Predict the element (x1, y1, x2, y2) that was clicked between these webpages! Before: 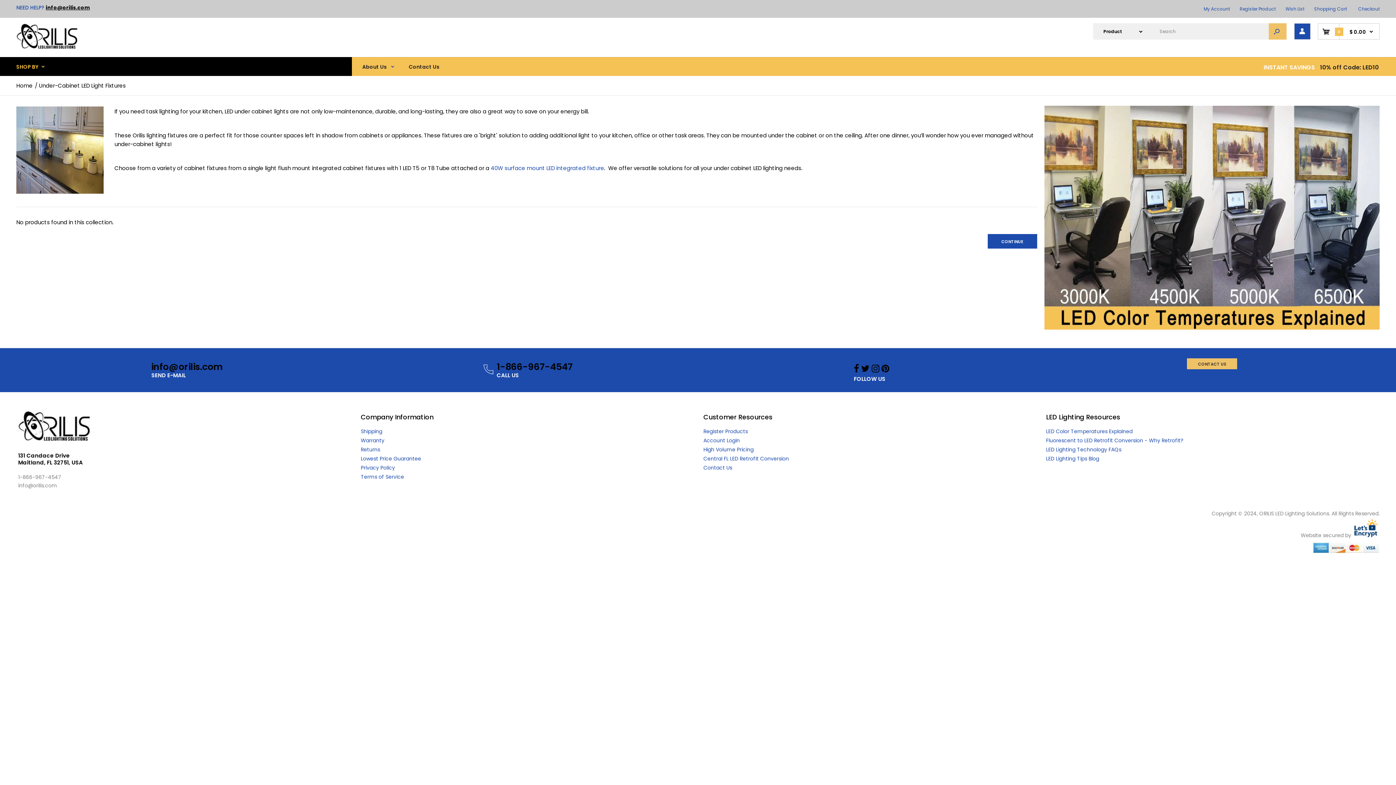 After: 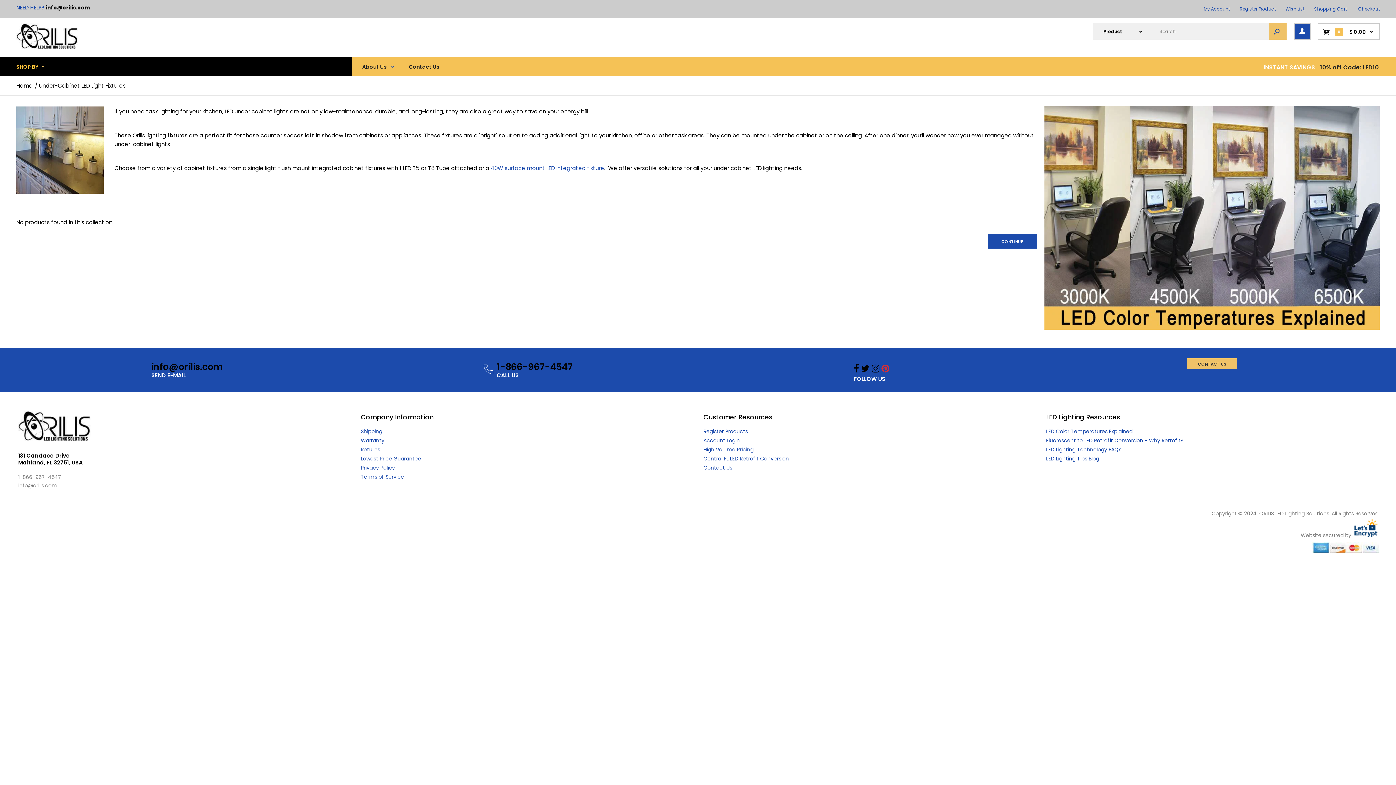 Action: bbox: (881, 362, 889, 375)